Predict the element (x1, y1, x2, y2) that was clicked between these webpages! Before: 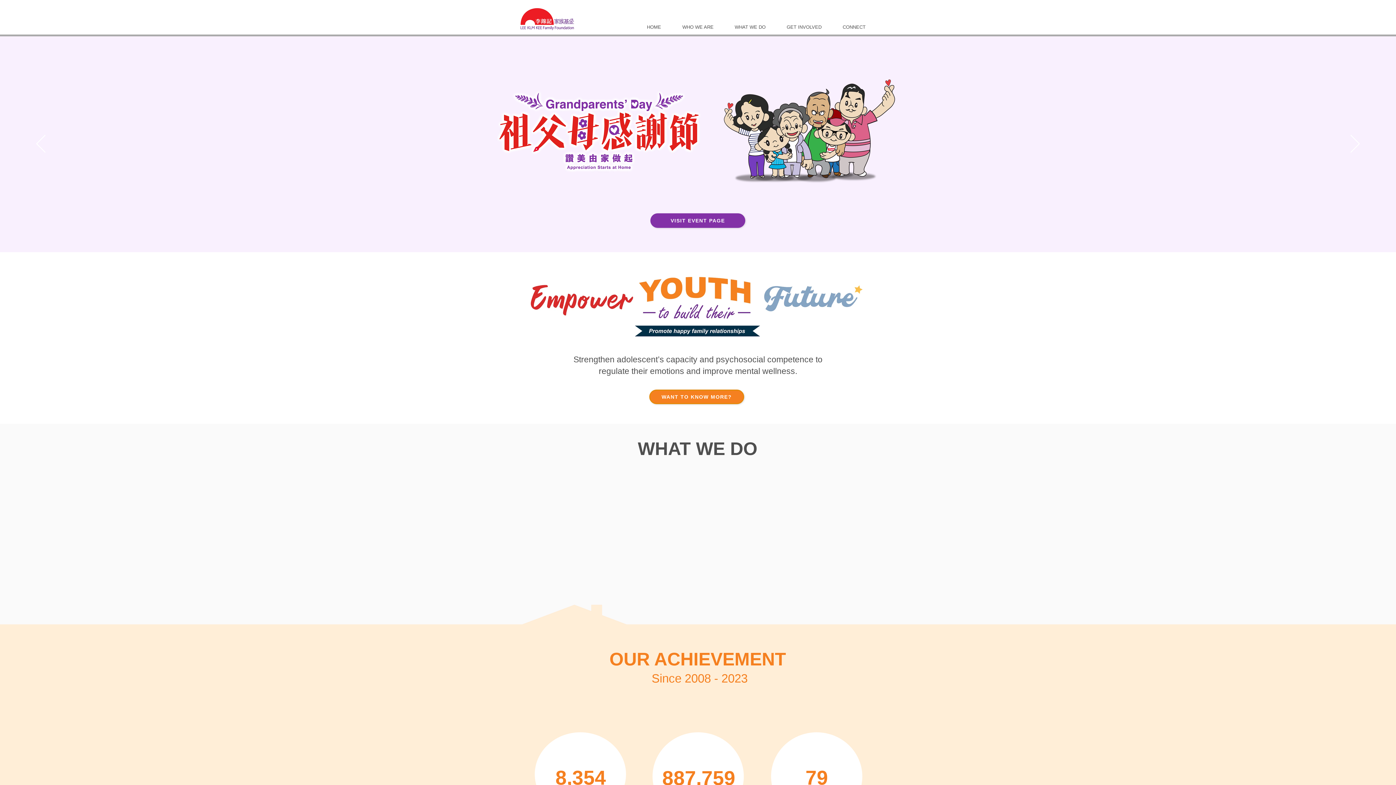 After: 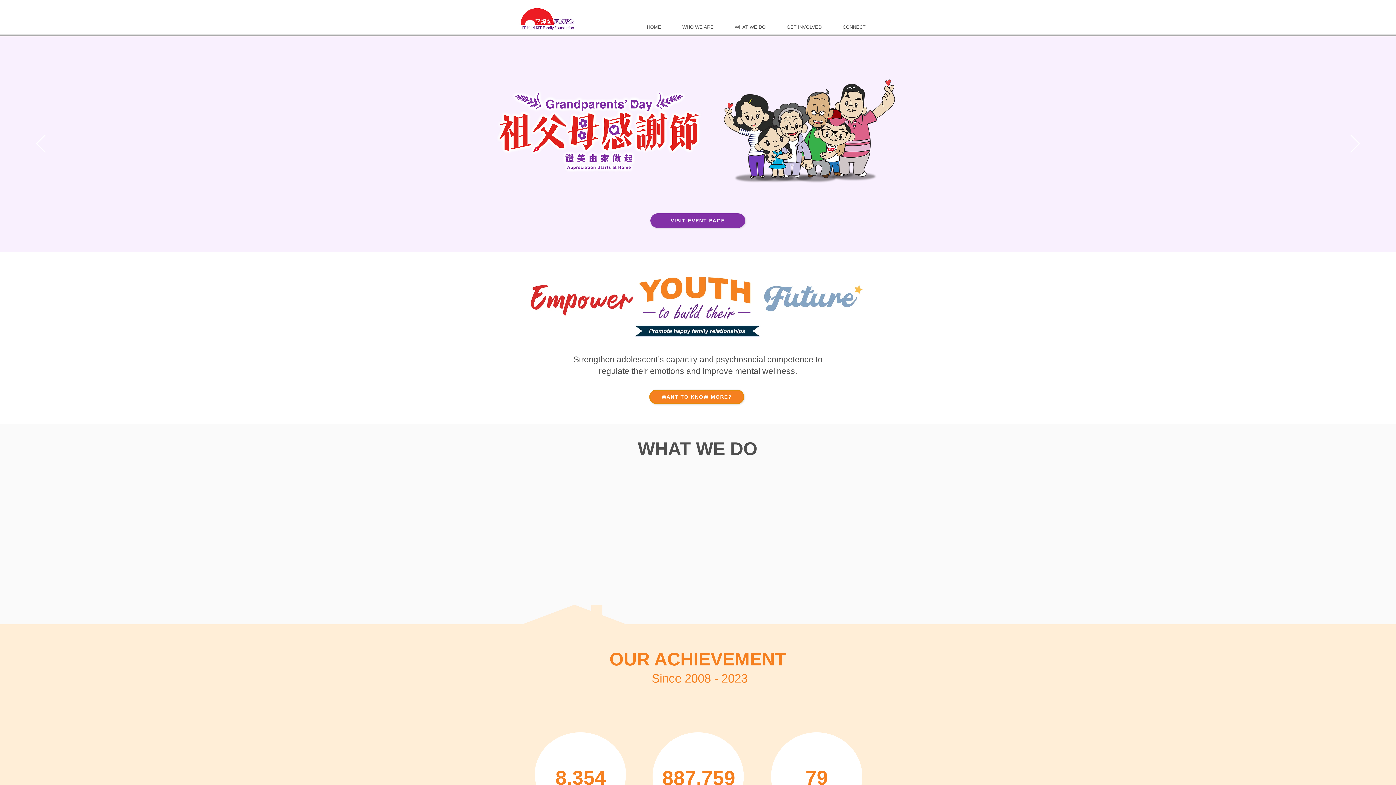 Action: label: WHO WE ARE bbox: (672, 22, 724, 31)